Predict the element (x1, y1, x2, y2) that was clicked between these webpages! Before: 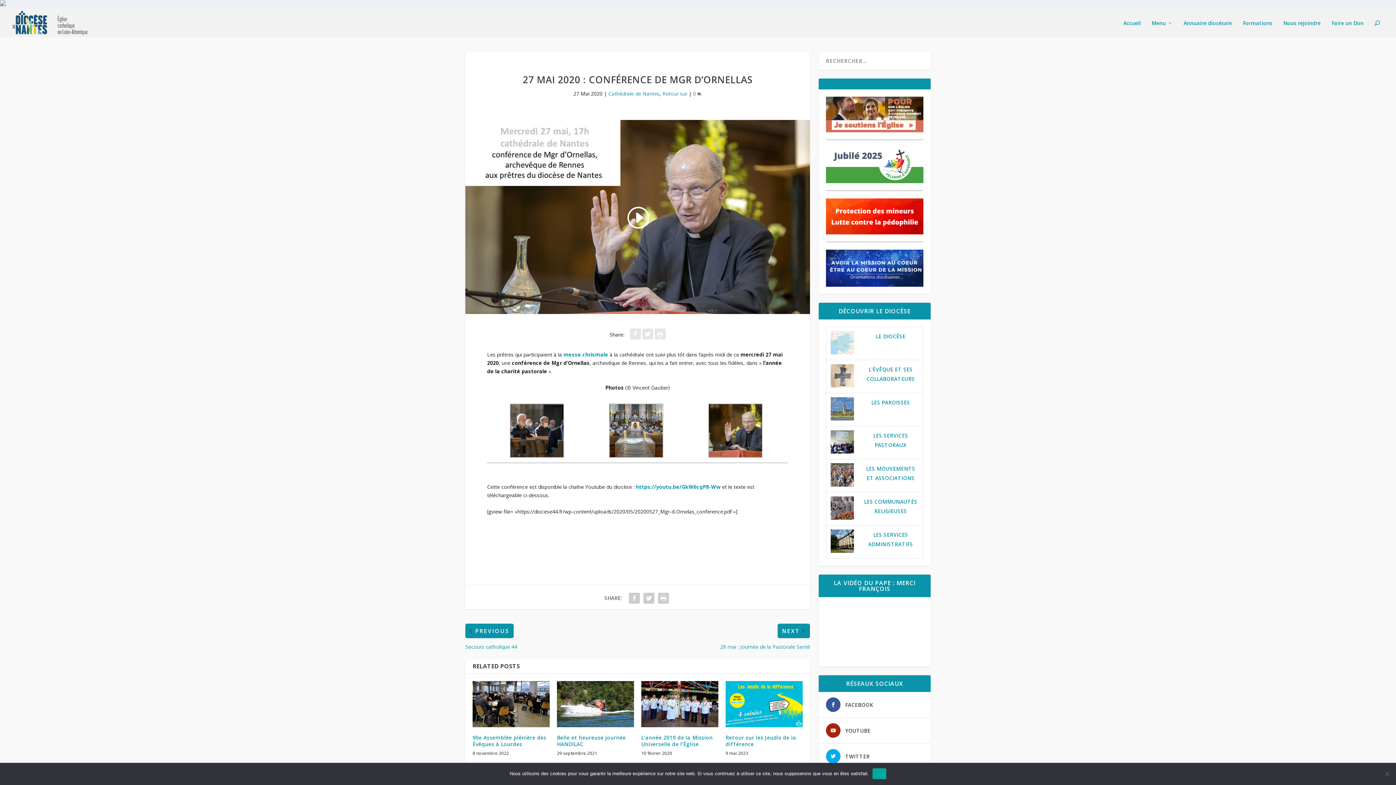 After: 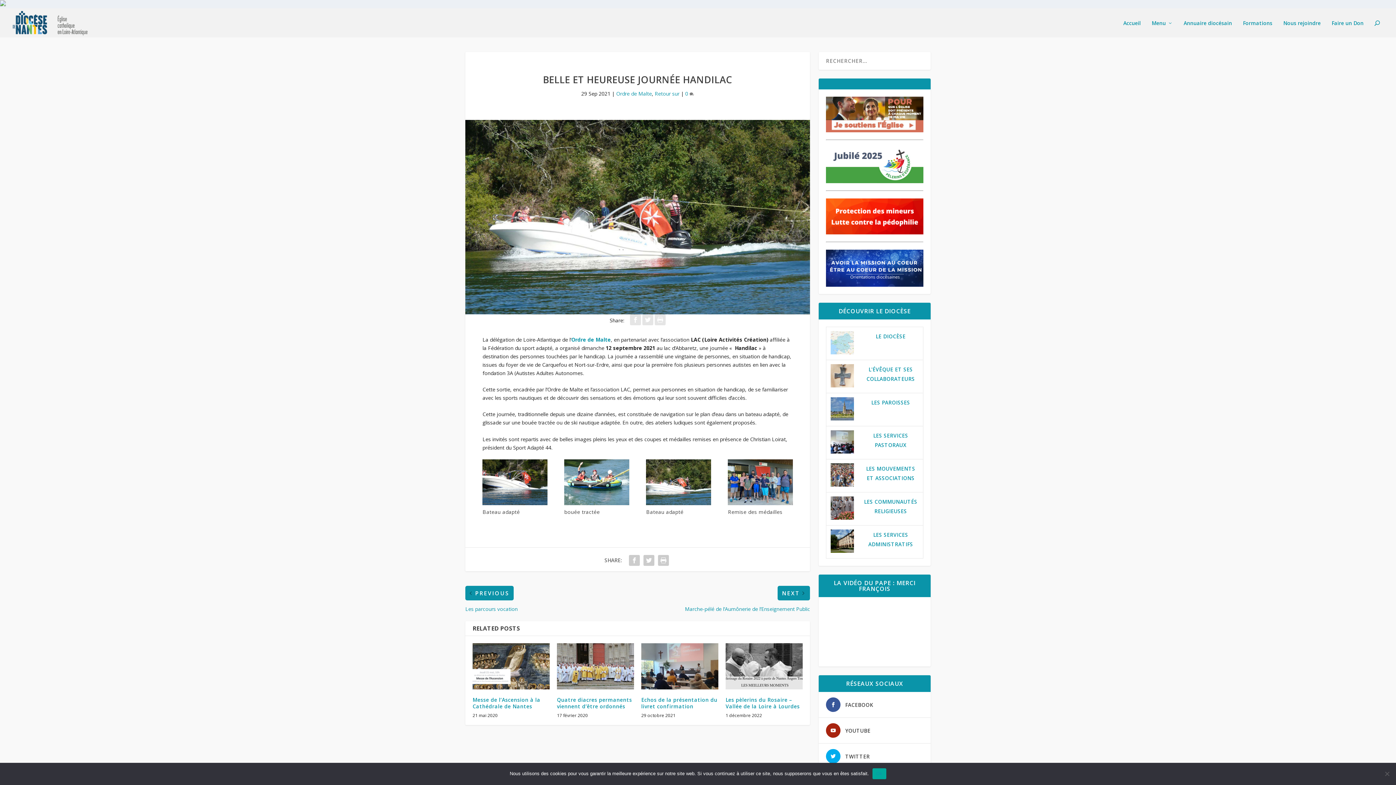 Action: label: Belle et heureuse journée HANDILAC bbox: (557, 734, 626, 748)